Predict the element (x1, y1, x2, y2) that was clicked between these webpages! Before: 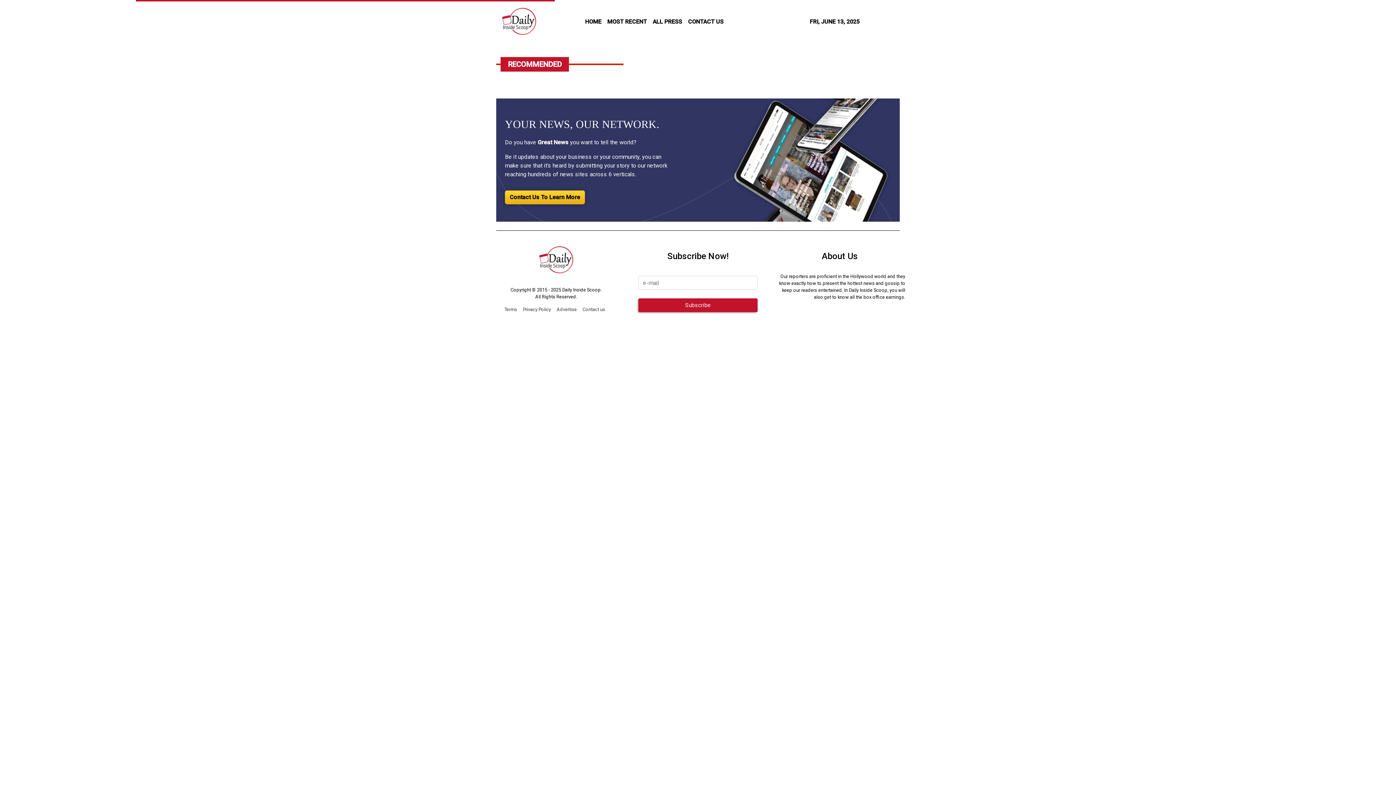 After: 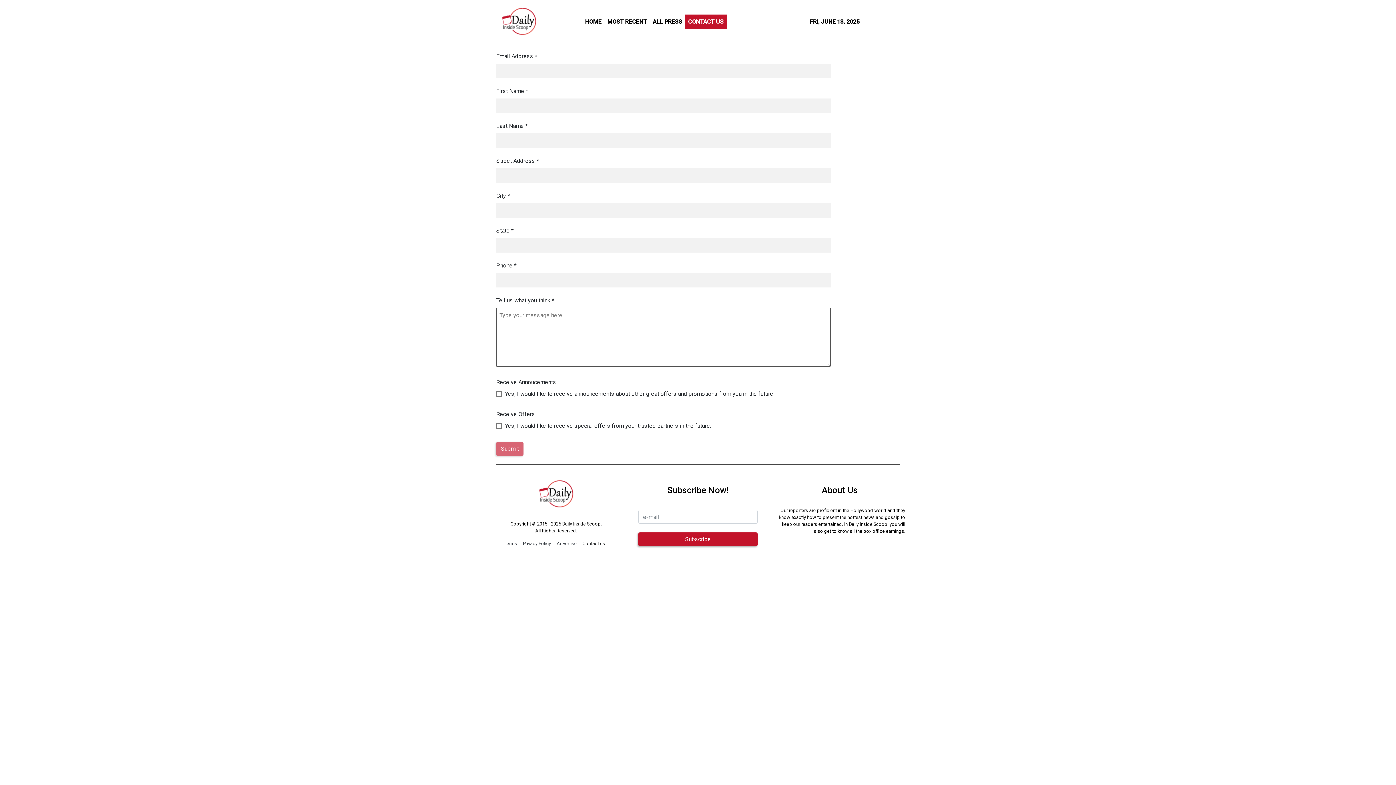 Action: label: Contact us bbox: (582, 306, 605, 312)